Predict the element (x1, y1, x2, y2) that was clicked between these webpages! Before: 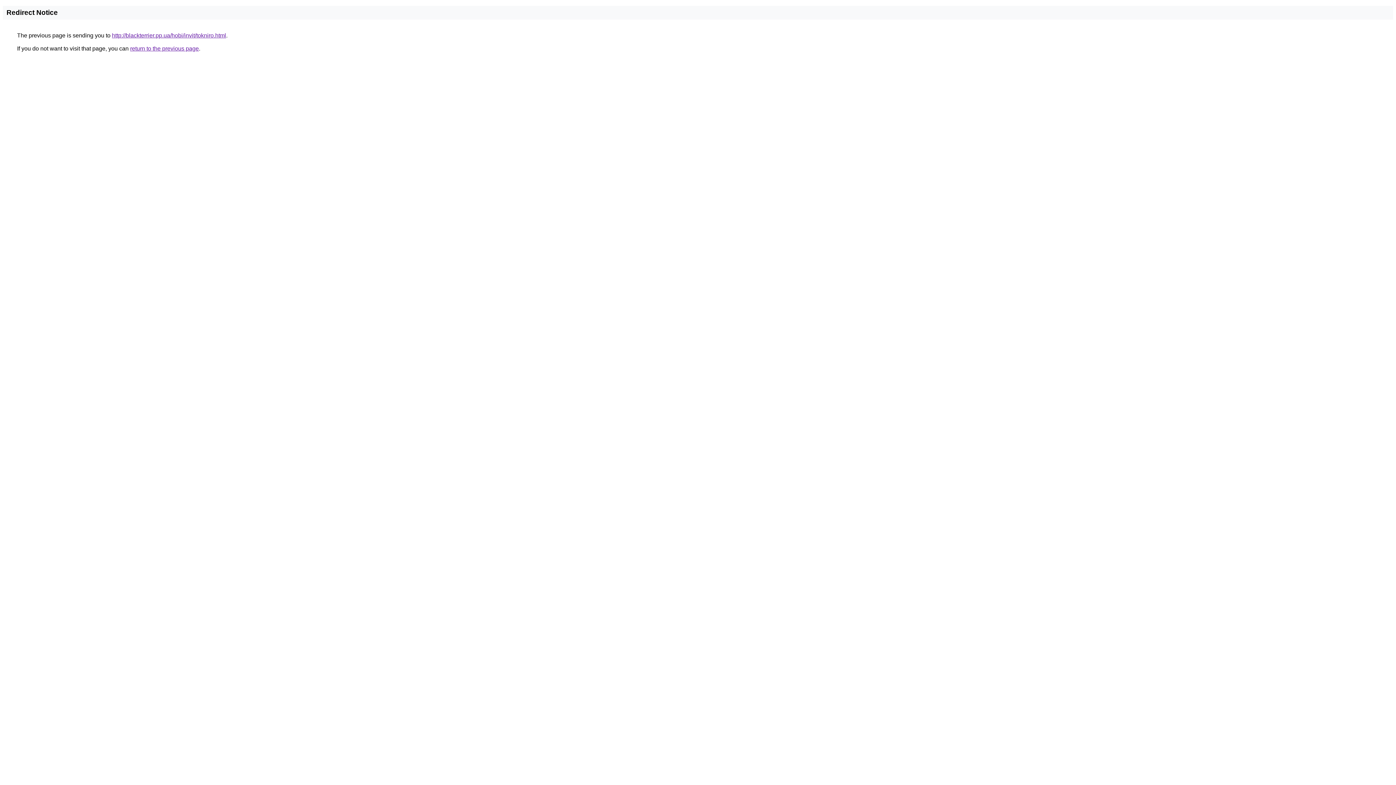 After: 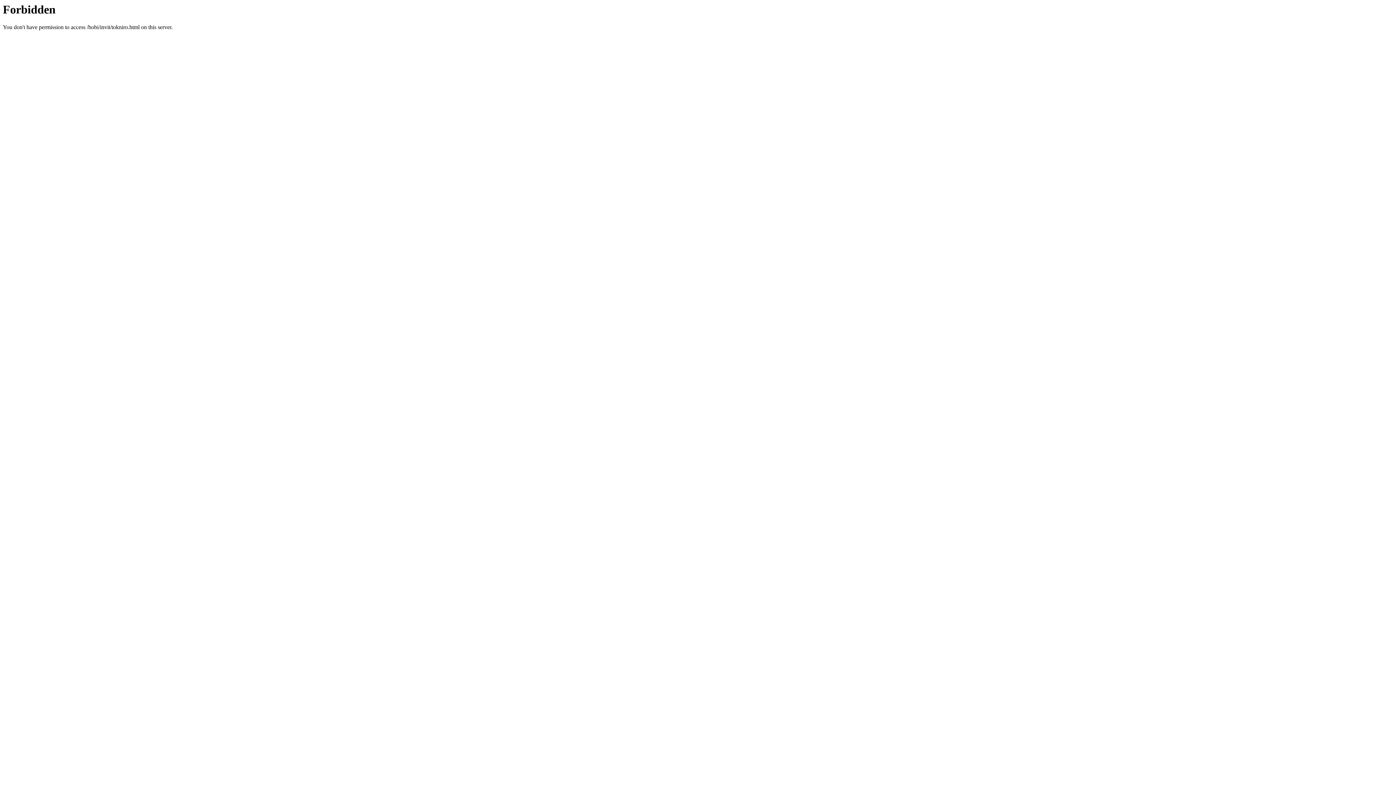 Action: bbox: (112, 32, 226, 38) label: http://blackterrier.pp.ua/hobi/invit/tokniro.html